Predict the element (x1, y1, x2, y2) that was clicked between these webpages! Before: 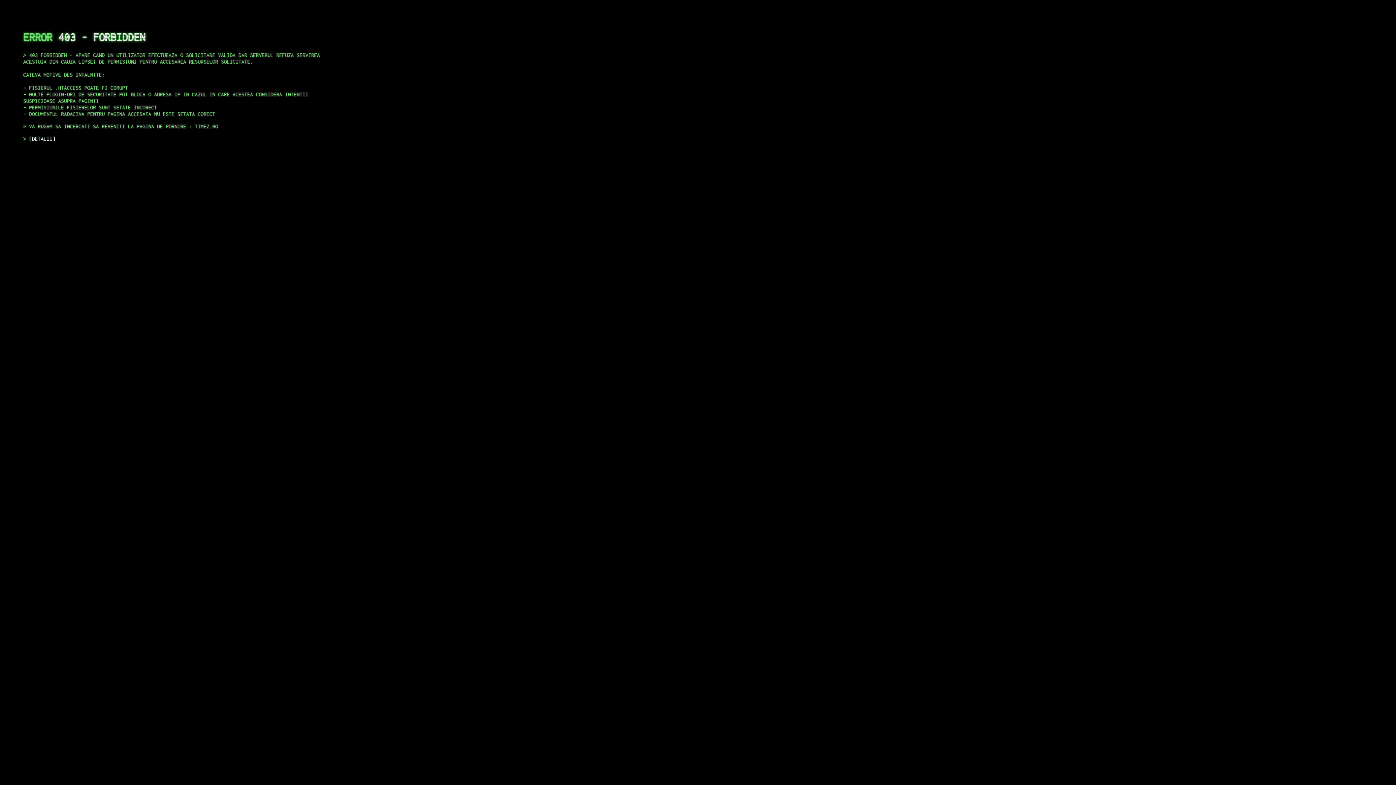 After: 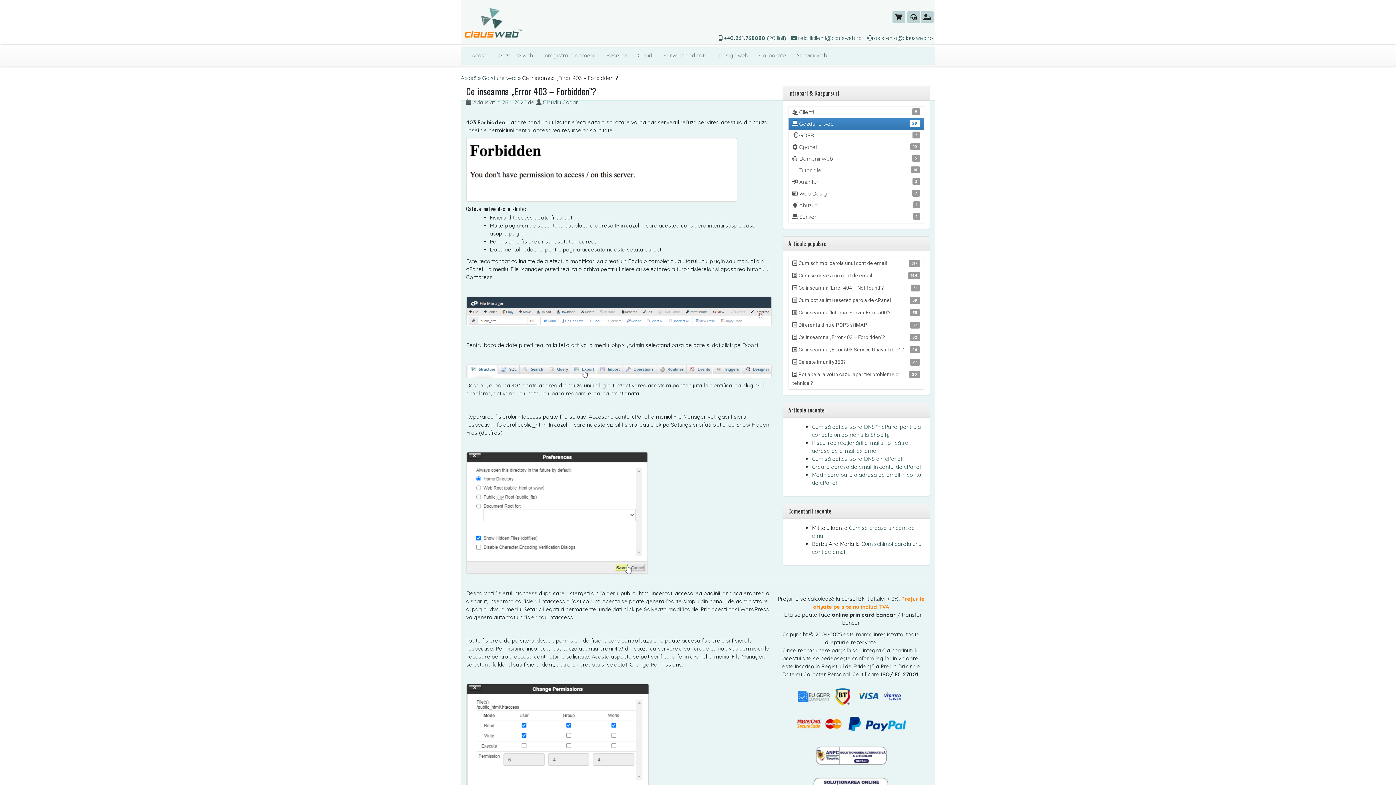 Action: bbox: (29, 135, 55, 141) label: DETALII